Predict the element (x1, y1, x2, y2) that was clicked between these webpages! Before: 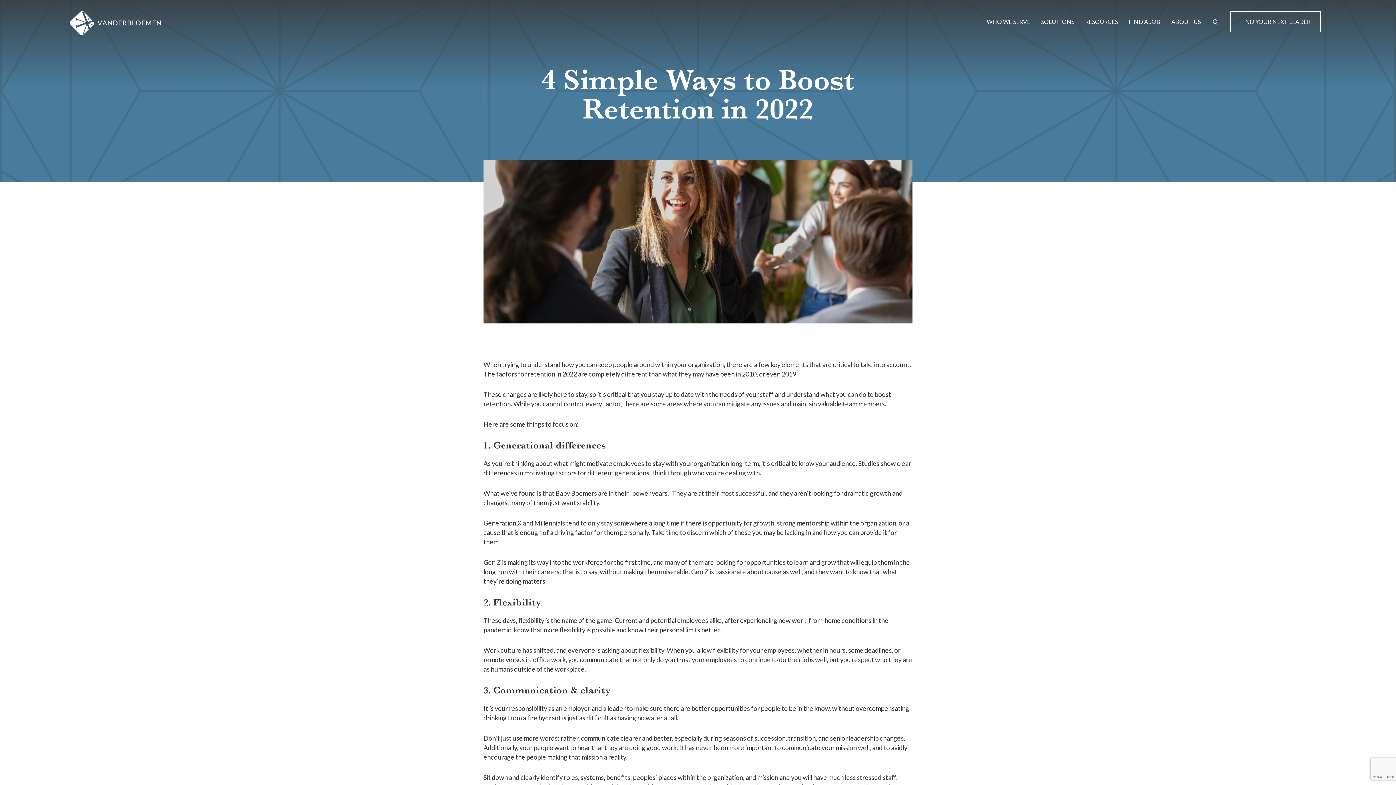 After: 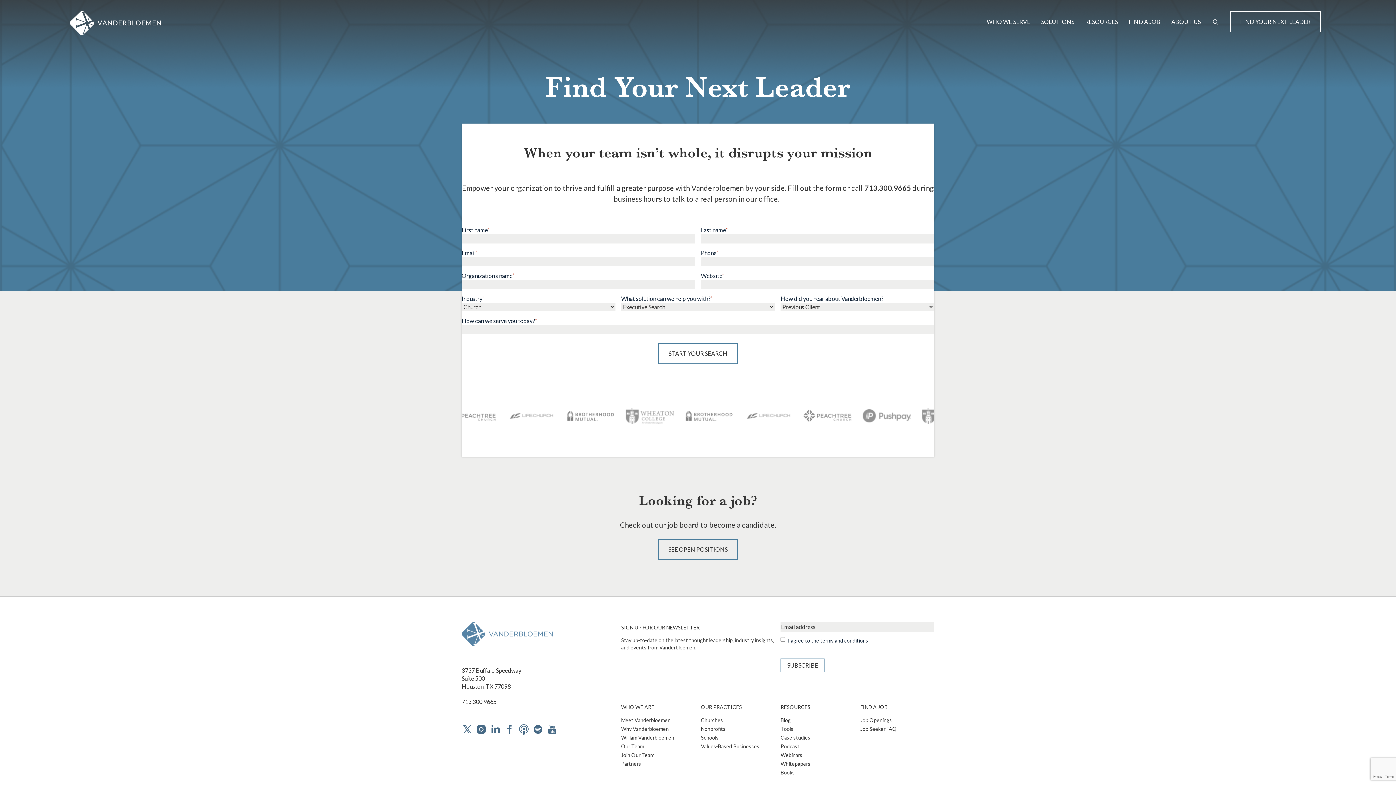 Action: bbox: (1230, 11, 1321, 32) label: FIND YOUR NEXT LEADER